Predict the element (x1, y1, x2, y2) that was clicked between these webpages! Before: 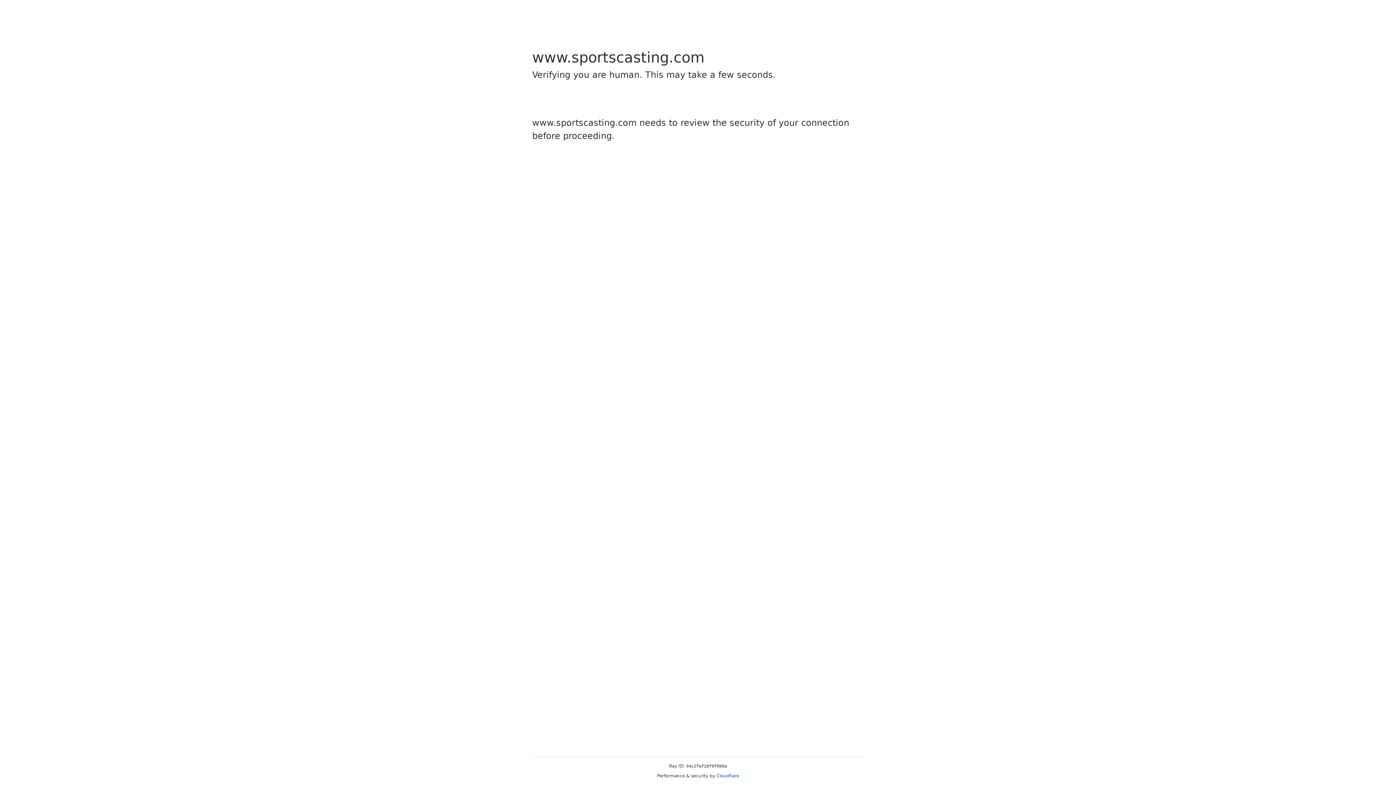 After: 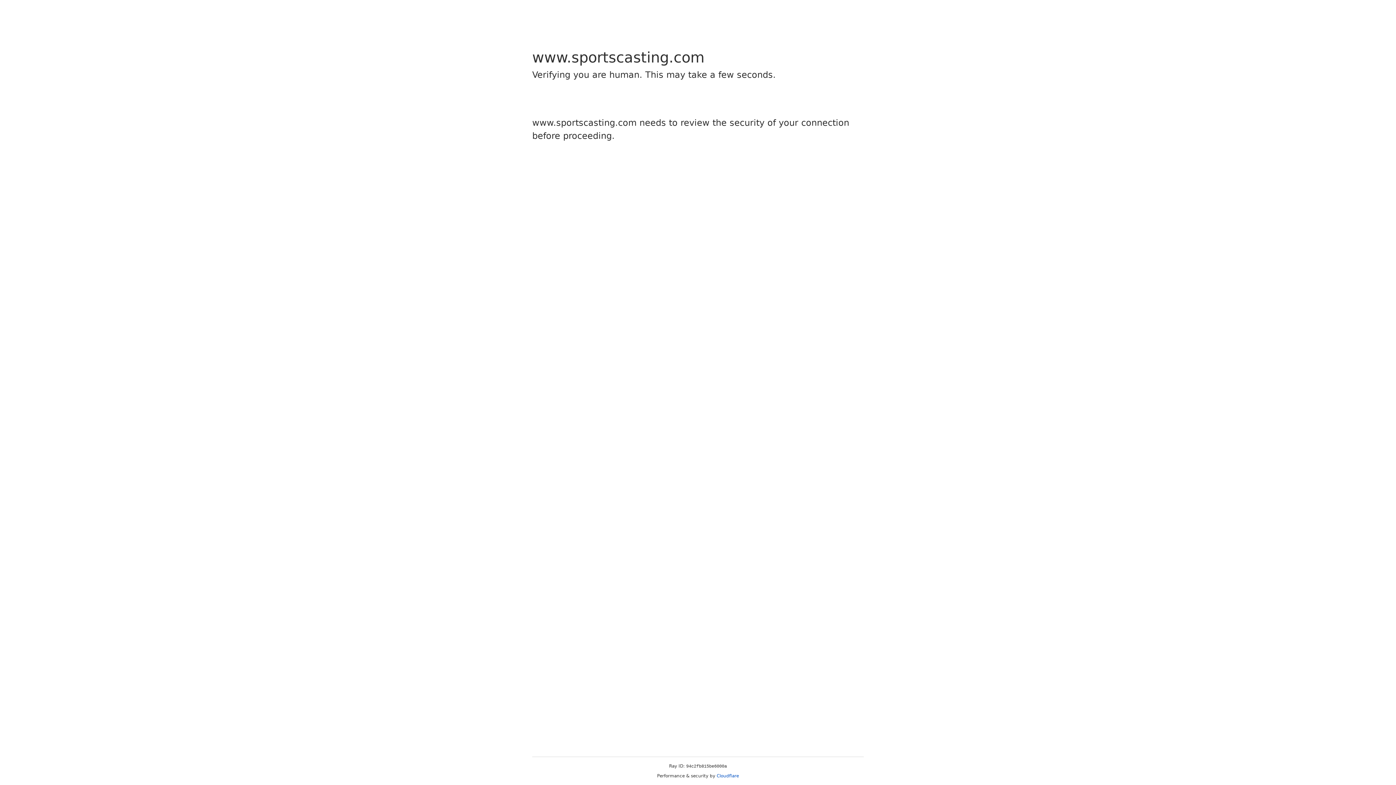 Action: bbox: (716, 773, 739, 778) label: Cloudflare